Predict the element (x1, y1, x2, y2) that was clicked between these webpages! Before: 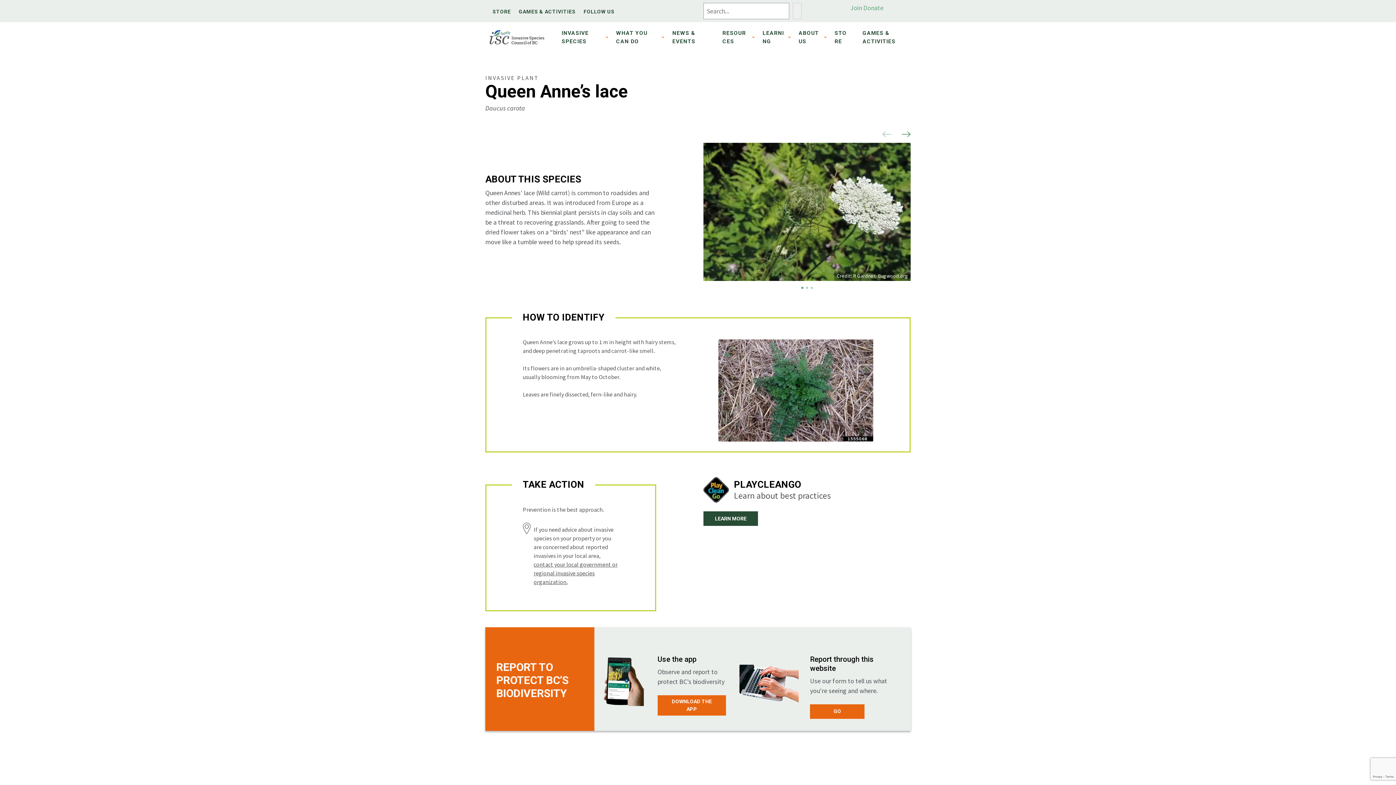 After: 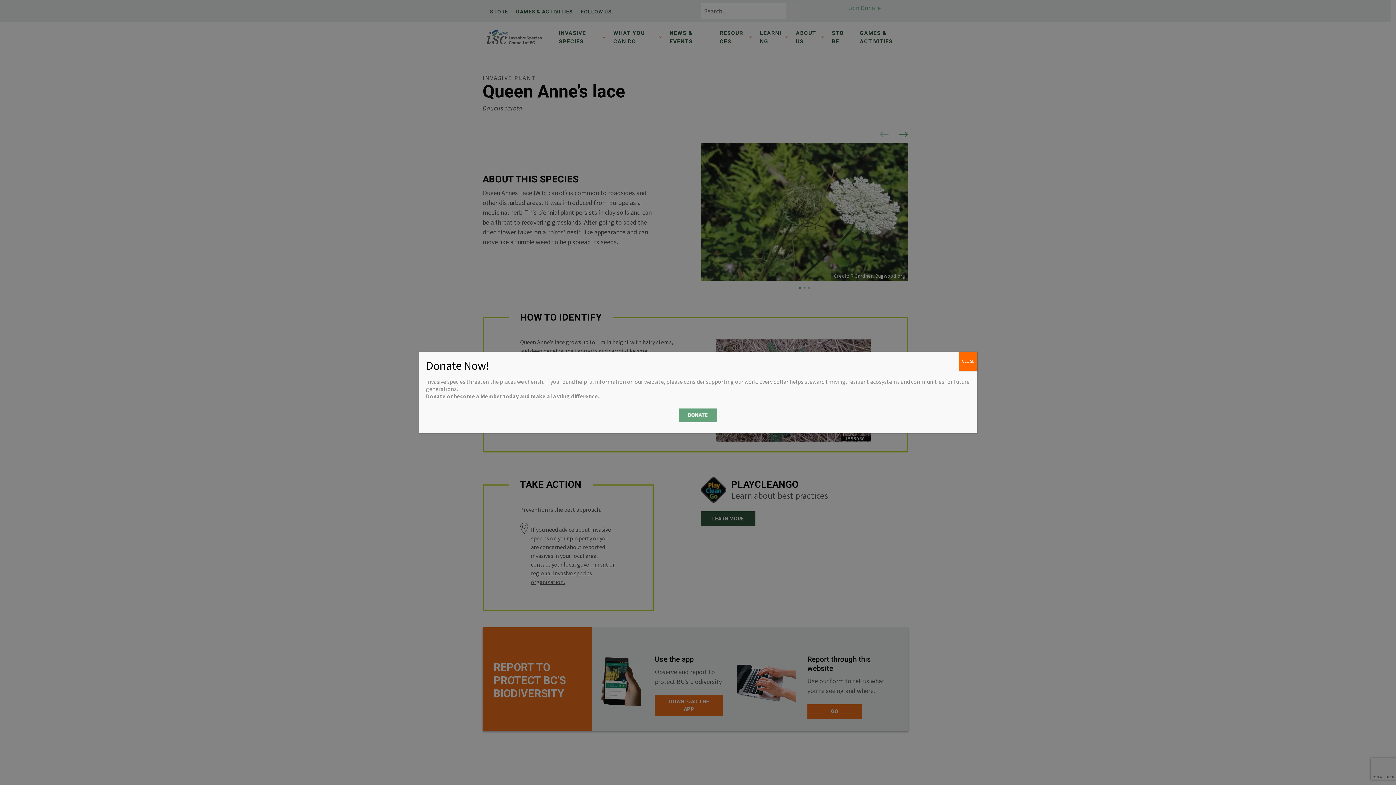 Action: label: Search bbox: (792, 2, 801, 19)